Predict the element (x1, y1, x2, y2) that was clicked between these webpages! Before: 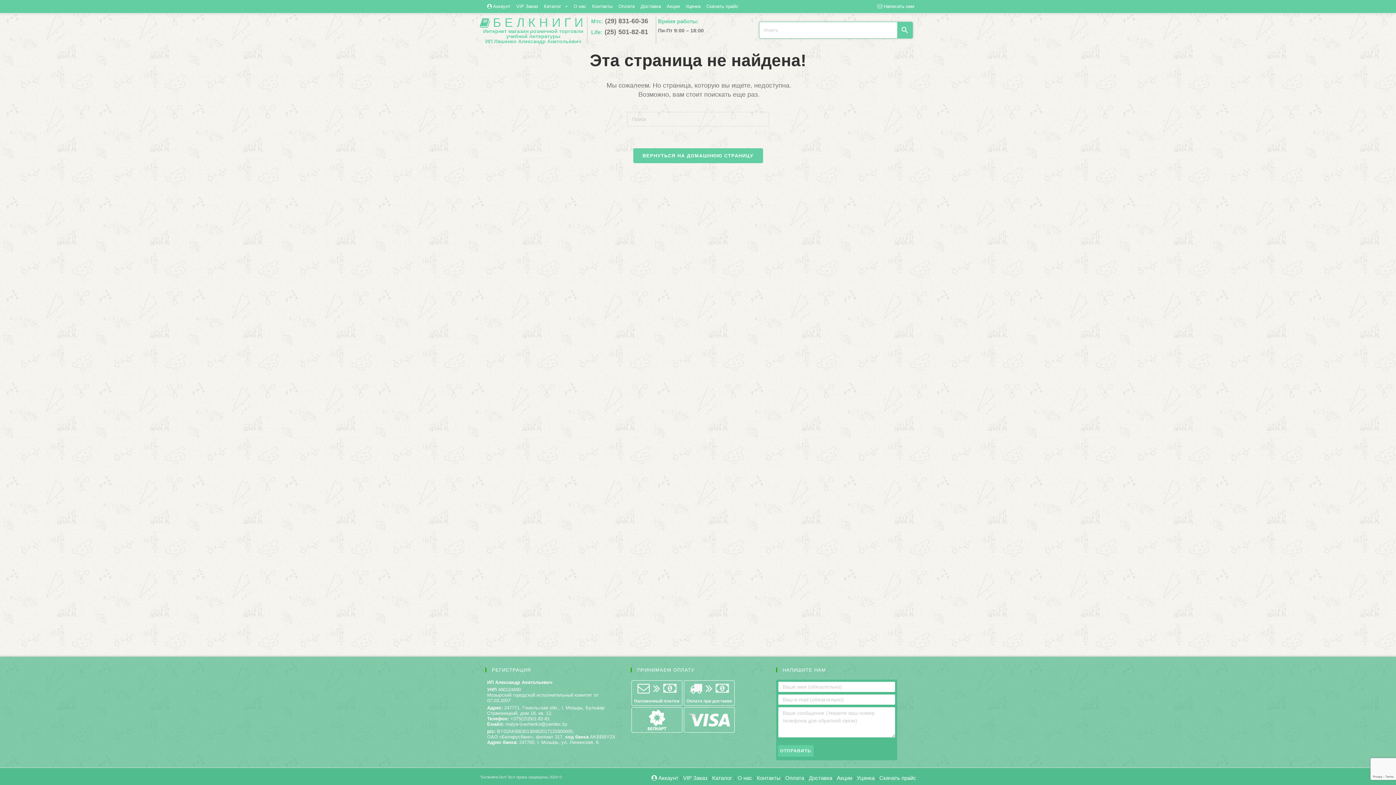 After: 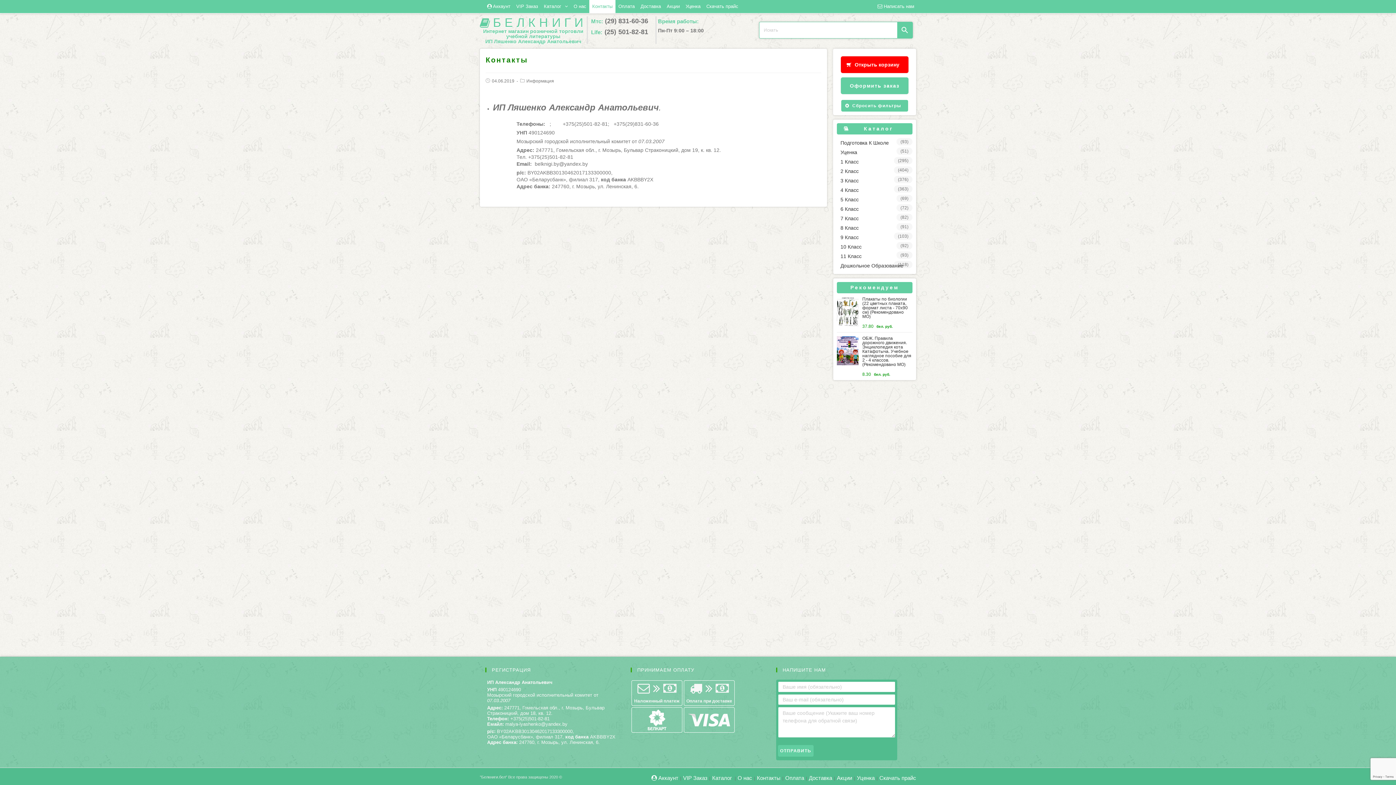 Action: label: Контакты bbox: (757, 775, 780, 781)